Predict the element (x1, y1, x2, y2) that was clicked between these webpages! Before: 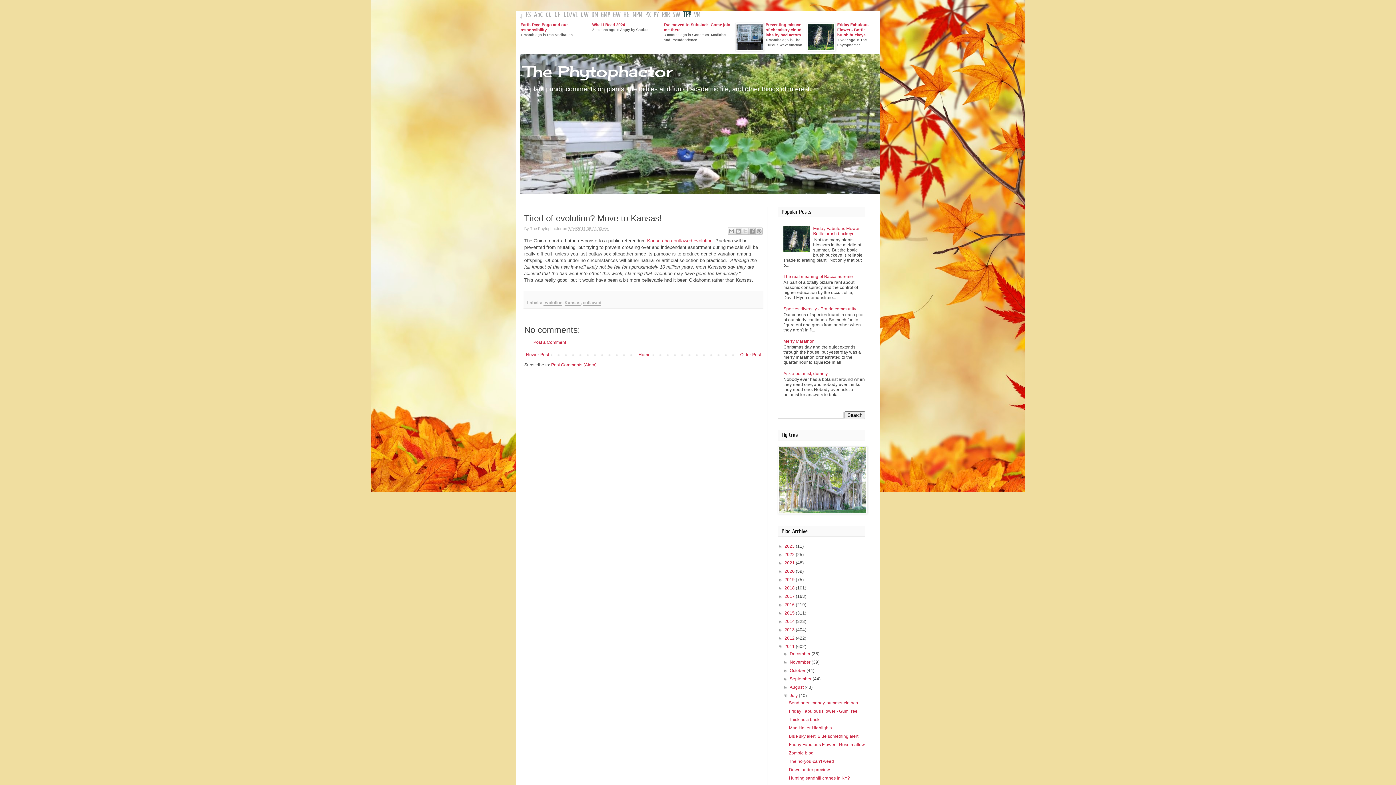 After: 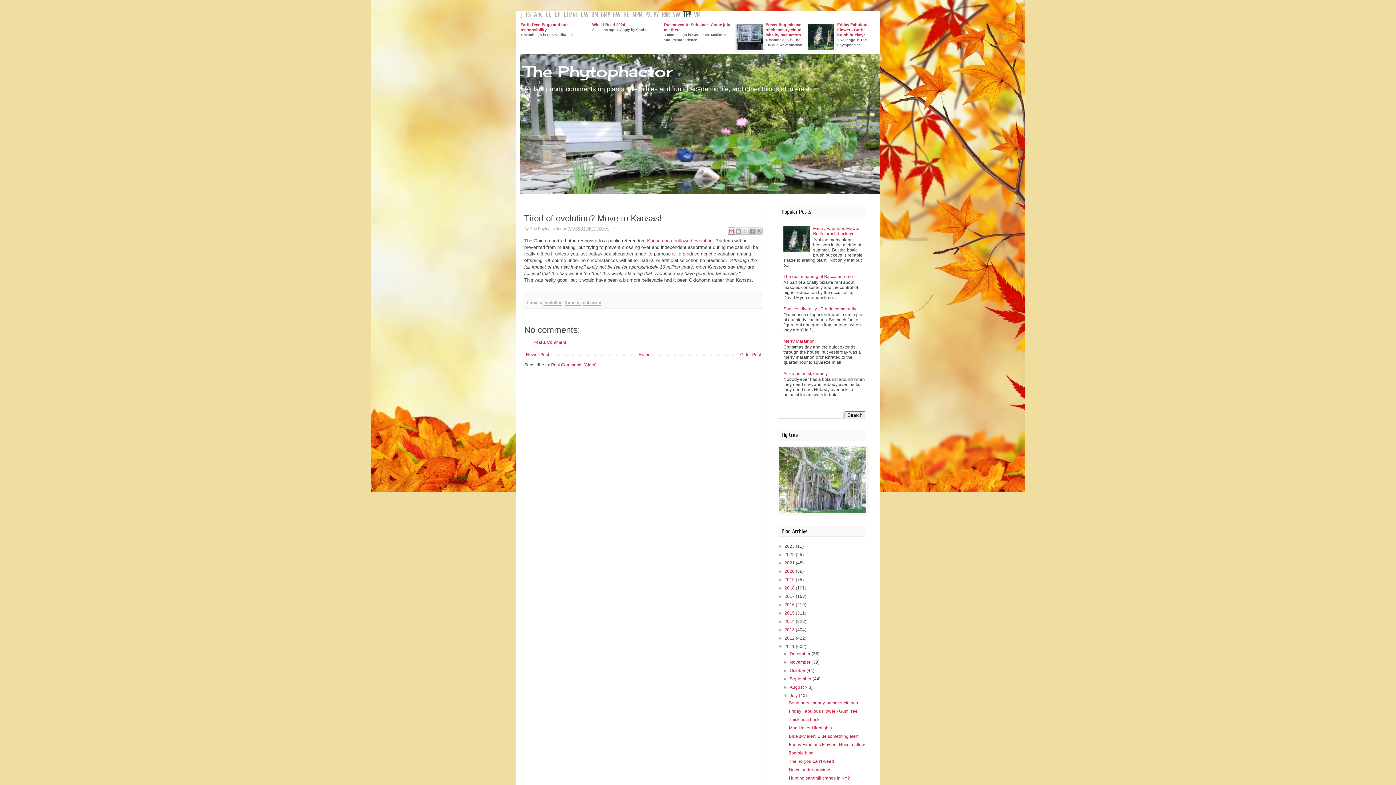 Action: bbox: (728, 227, 735, 235) label: Email This